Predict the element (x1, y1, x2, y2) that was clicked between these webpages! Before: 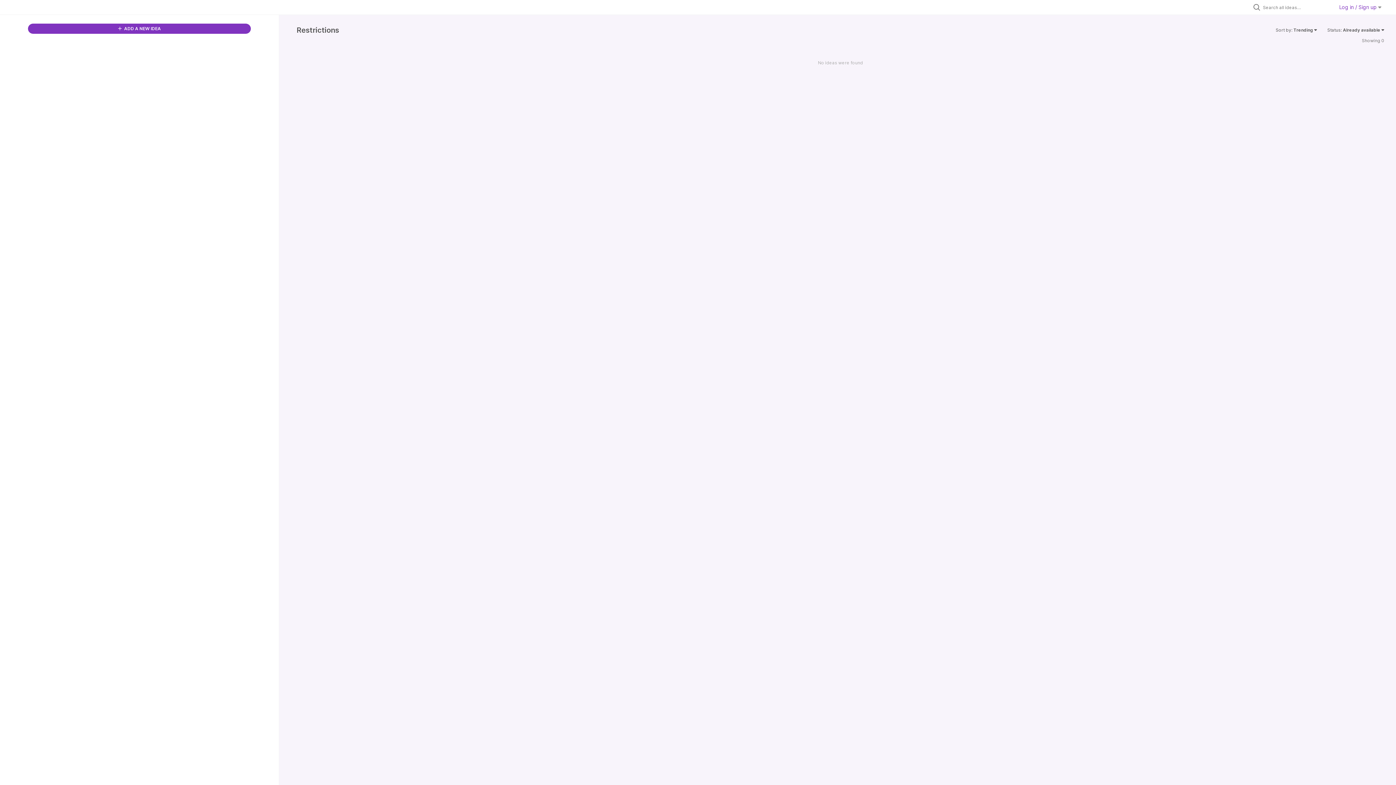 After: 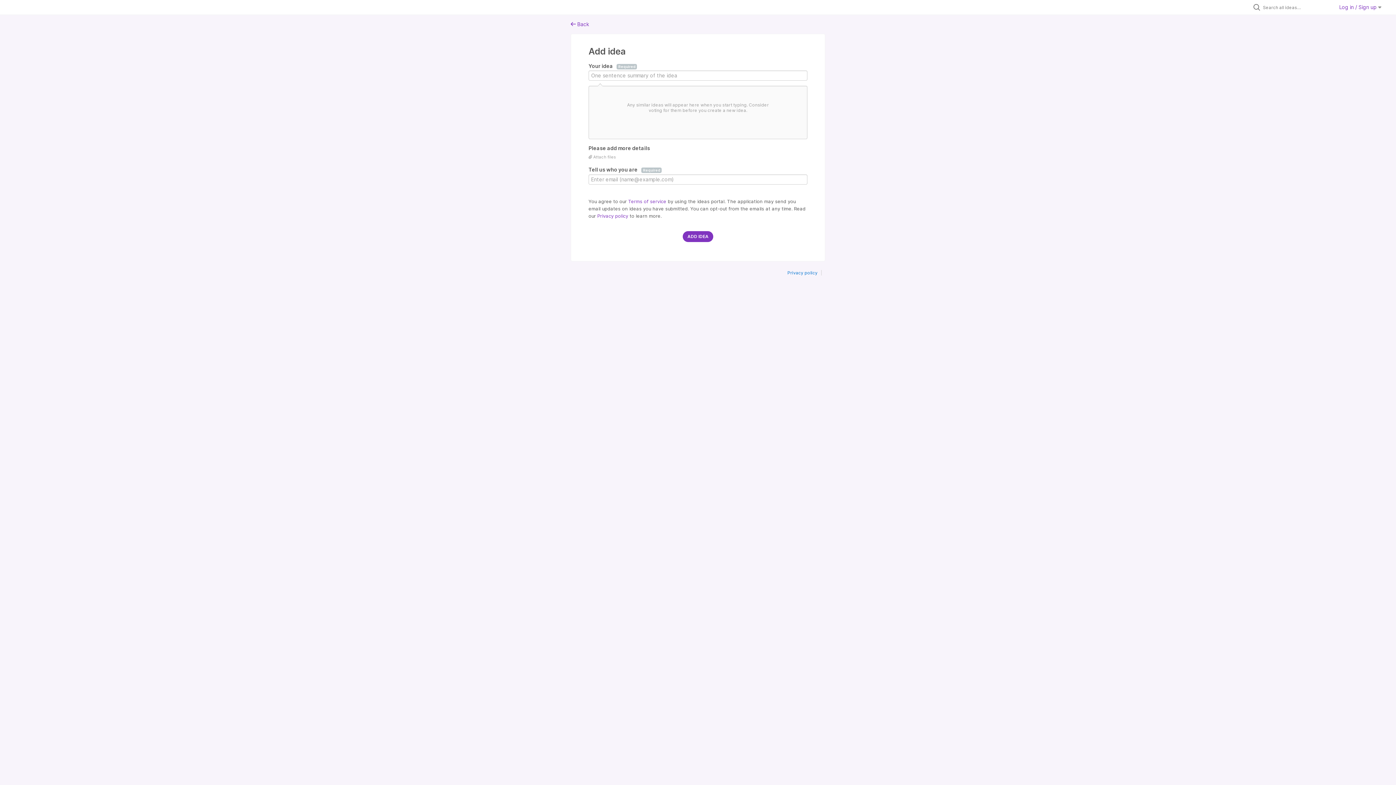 Action: label:  ADD A NEW IDEA bbox: (27, 23, 251, 33)